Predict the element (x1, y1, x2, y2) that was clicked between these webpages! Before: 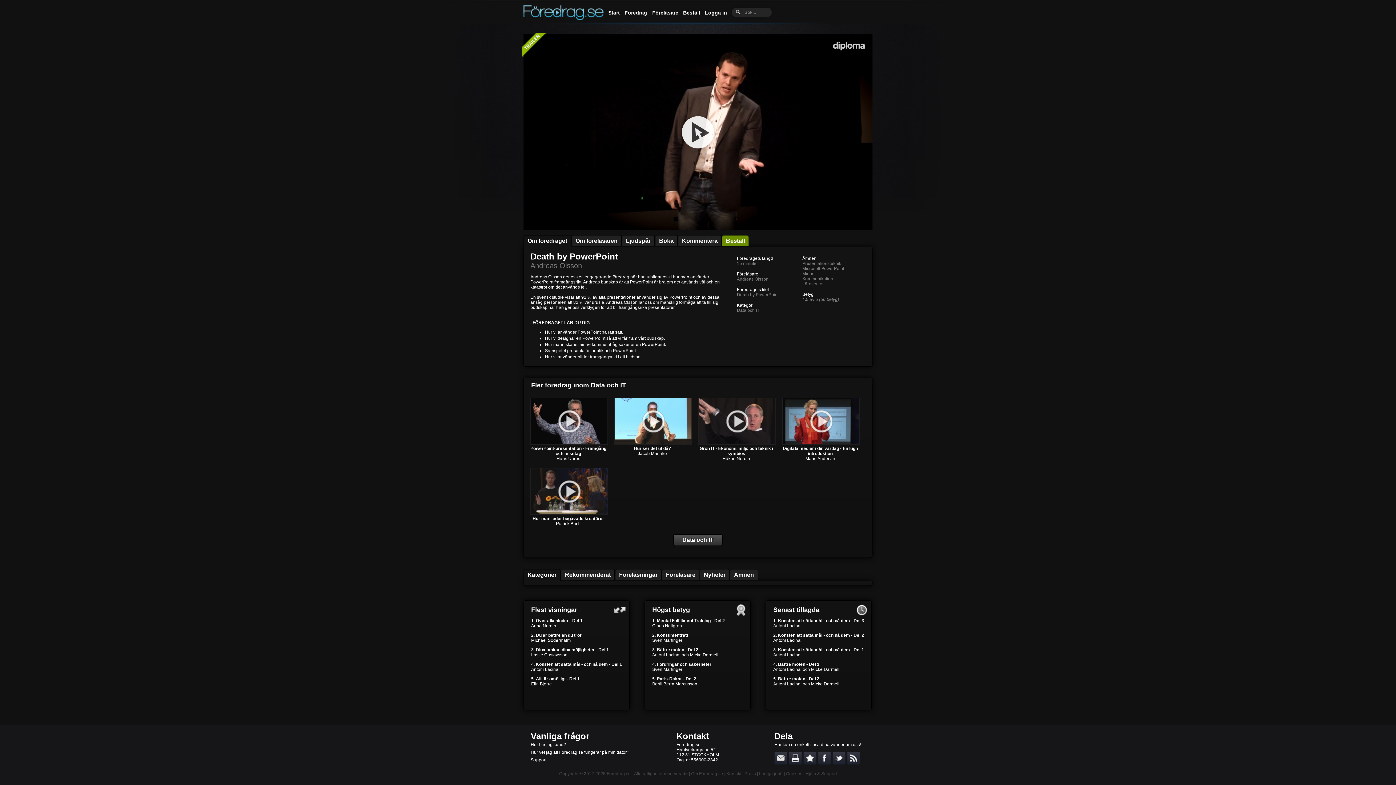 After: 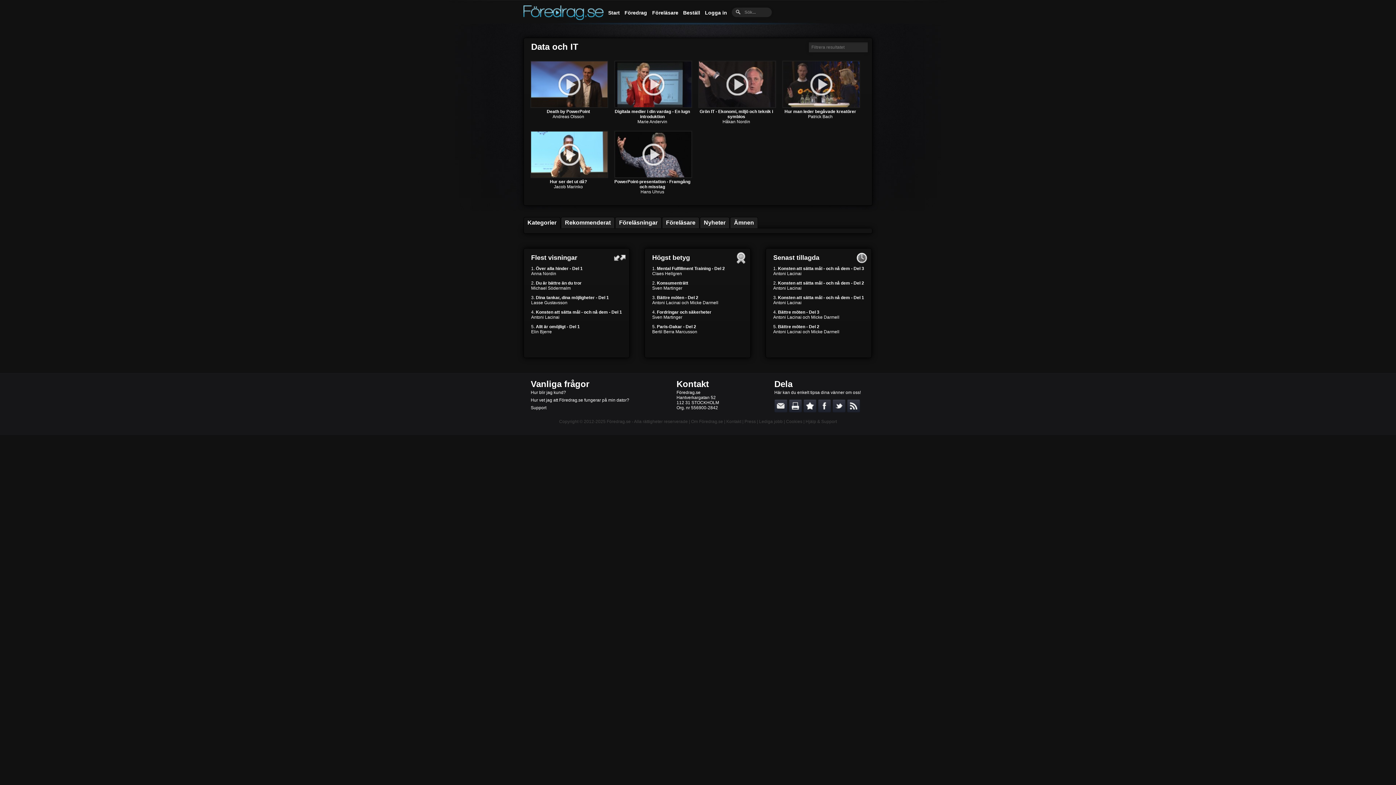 Action: label: Data och IT bbox: (590, 381, 626, 389)